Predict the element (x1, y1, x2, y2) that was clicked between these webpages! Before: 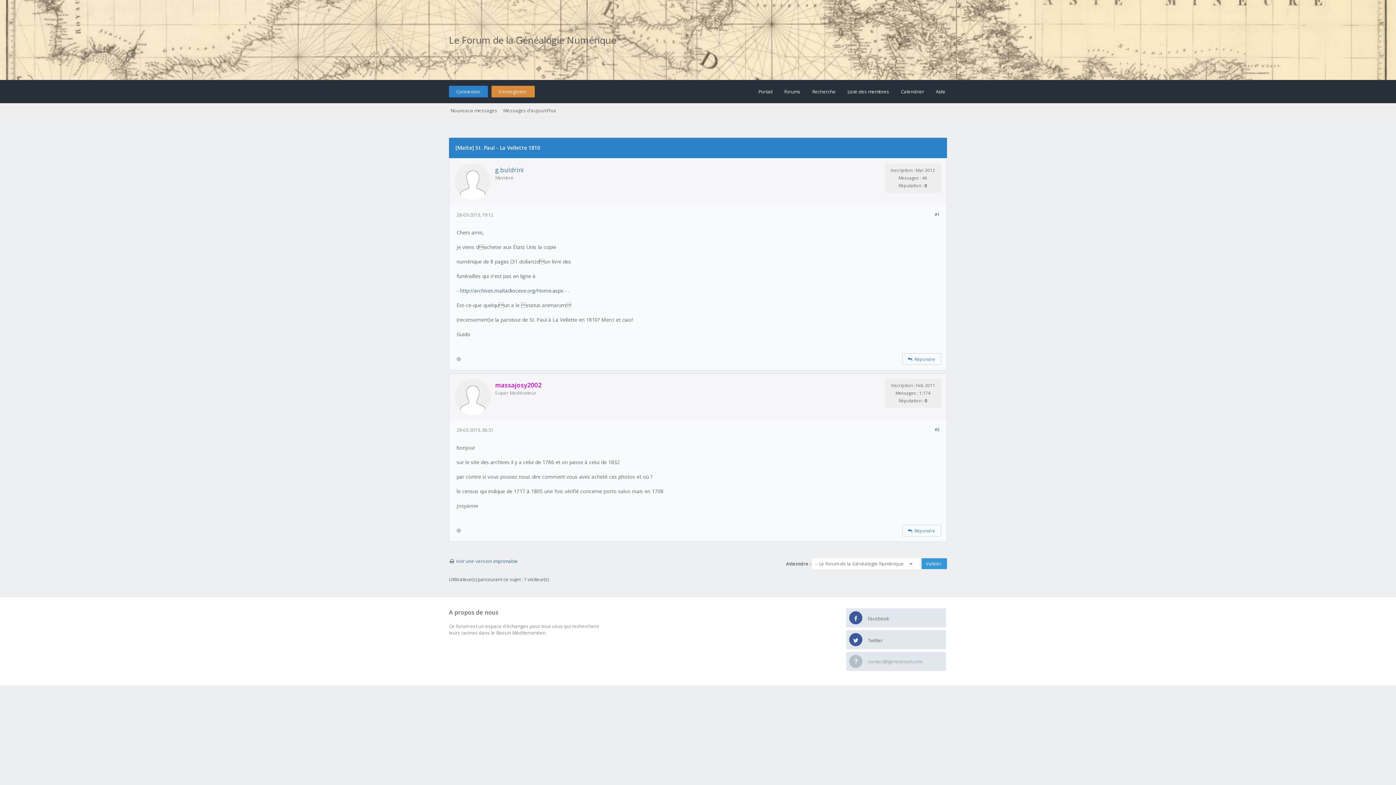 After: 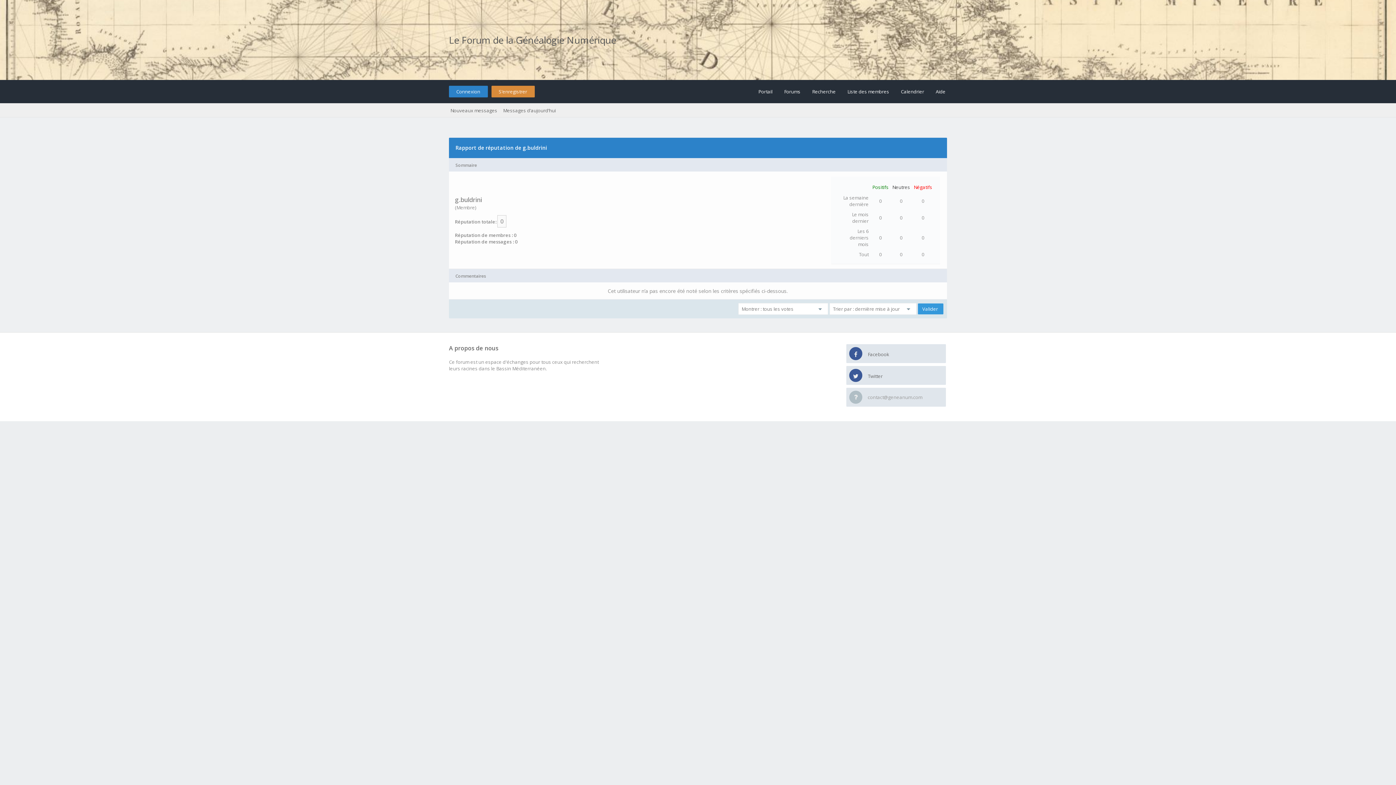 Action: label: 0 bbox: (924, 182, 927, 188)